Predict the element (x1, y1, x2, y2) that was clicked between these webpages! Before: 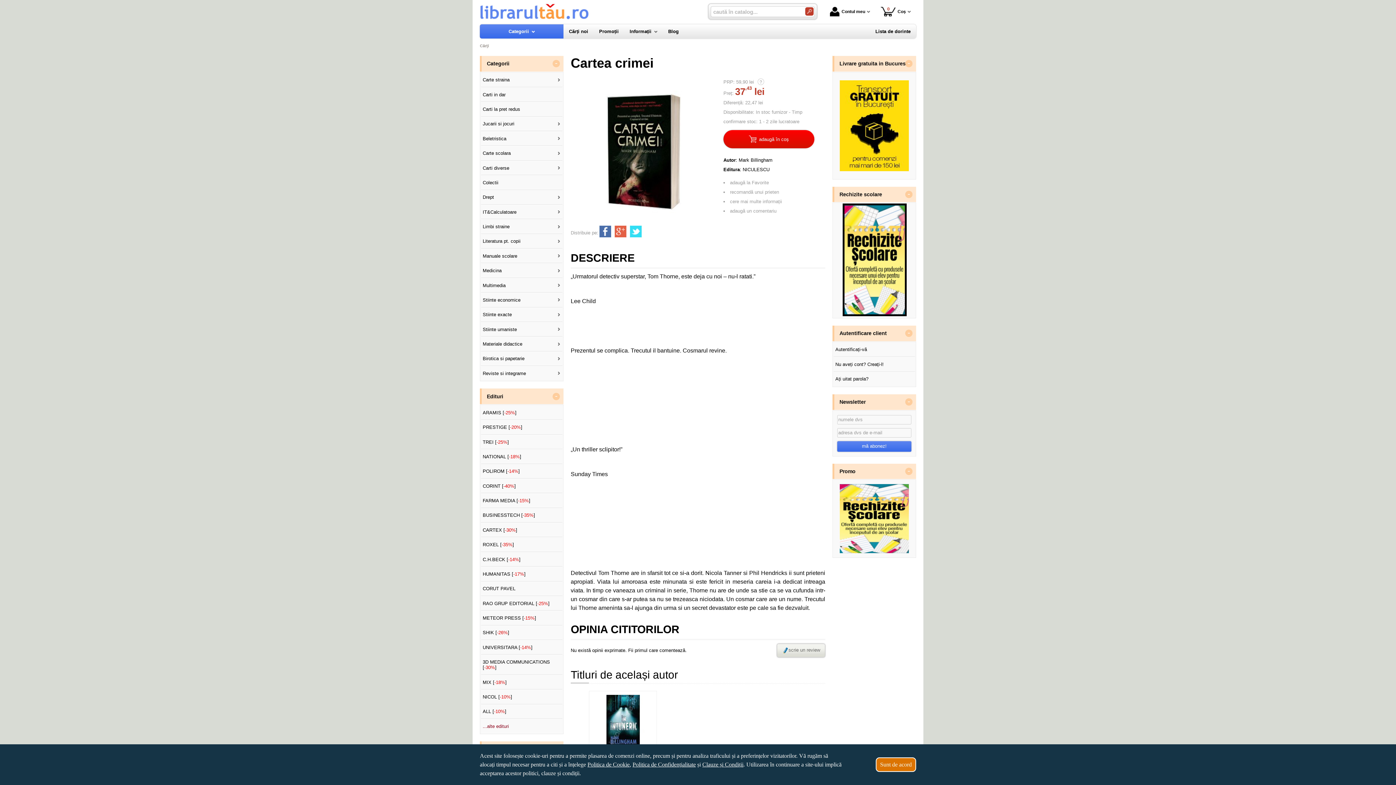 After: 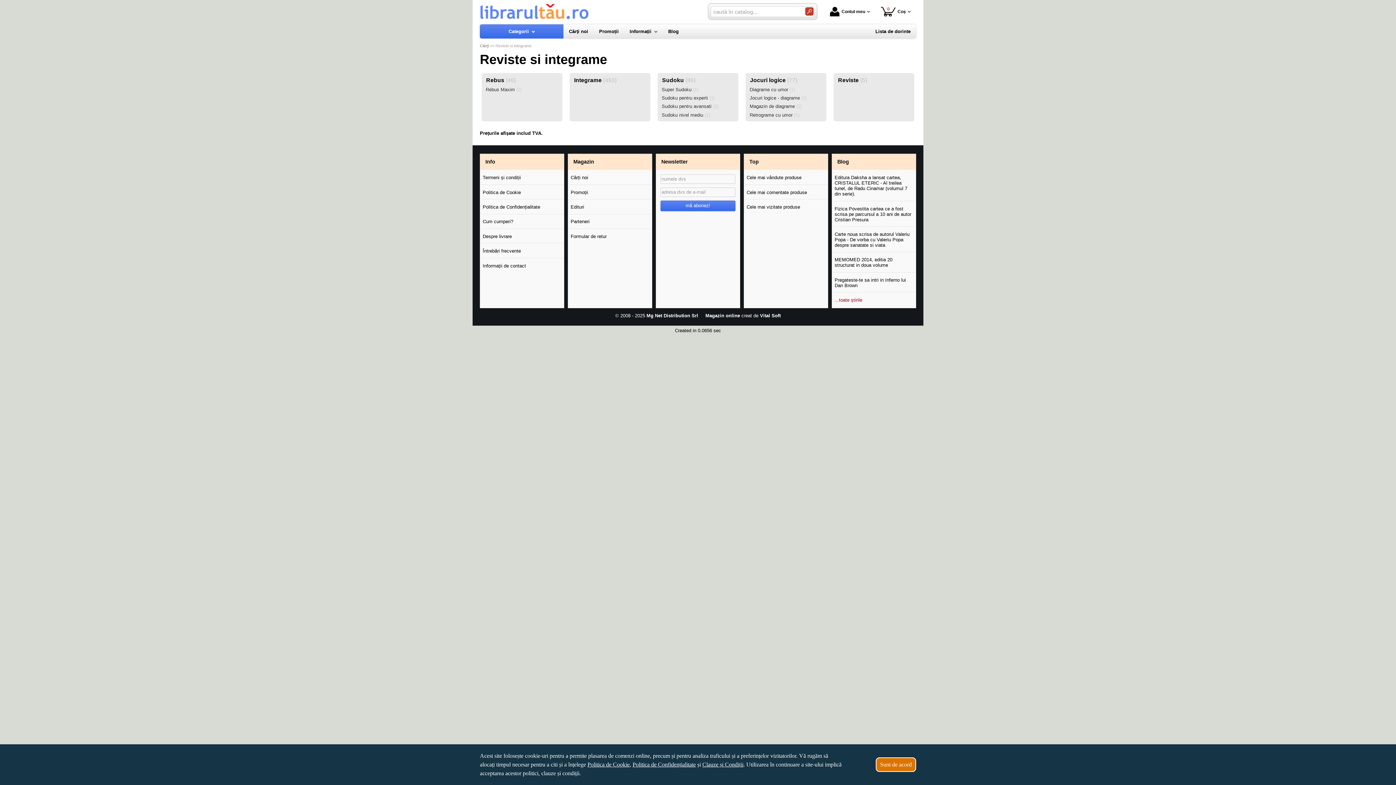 Action: bbox: (481, 366, 562, 380) label: Reviste si integrame